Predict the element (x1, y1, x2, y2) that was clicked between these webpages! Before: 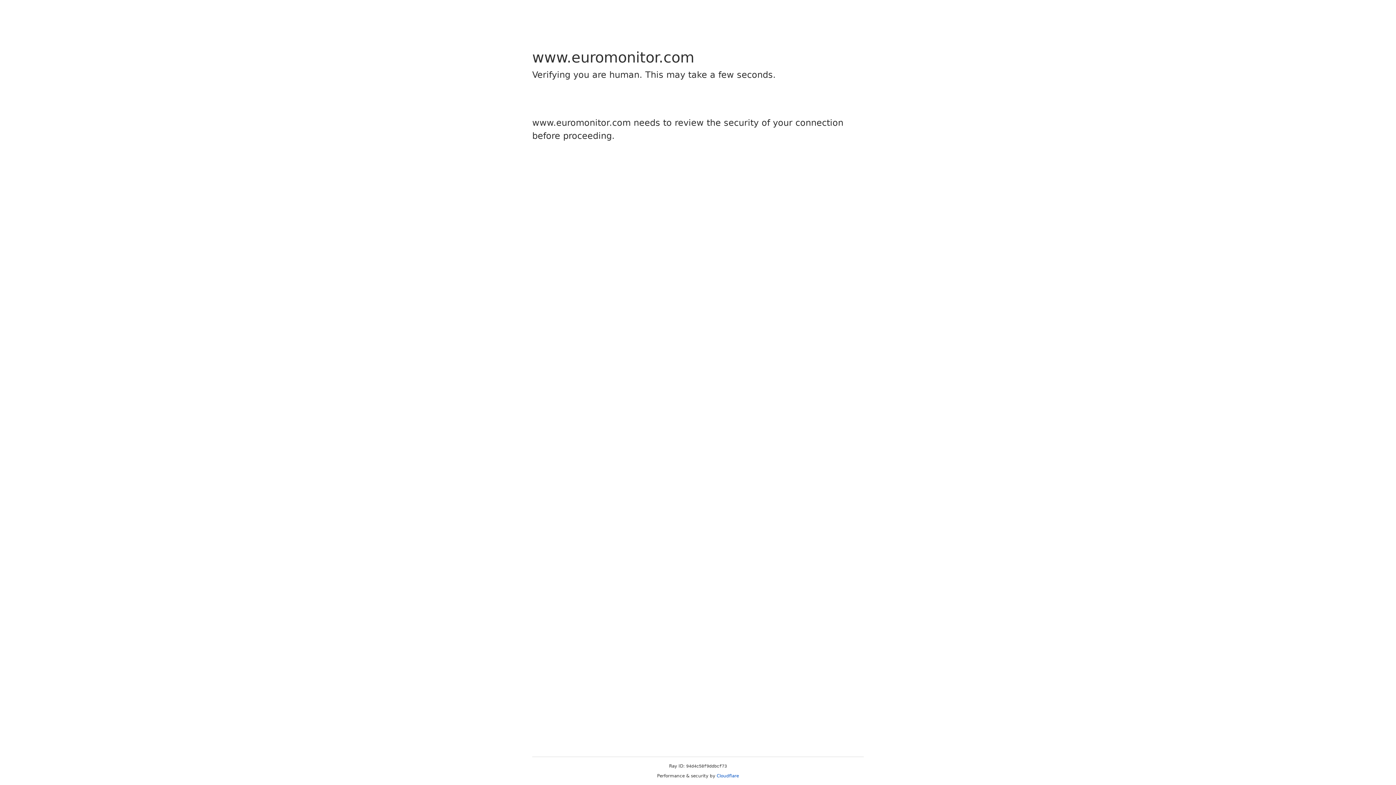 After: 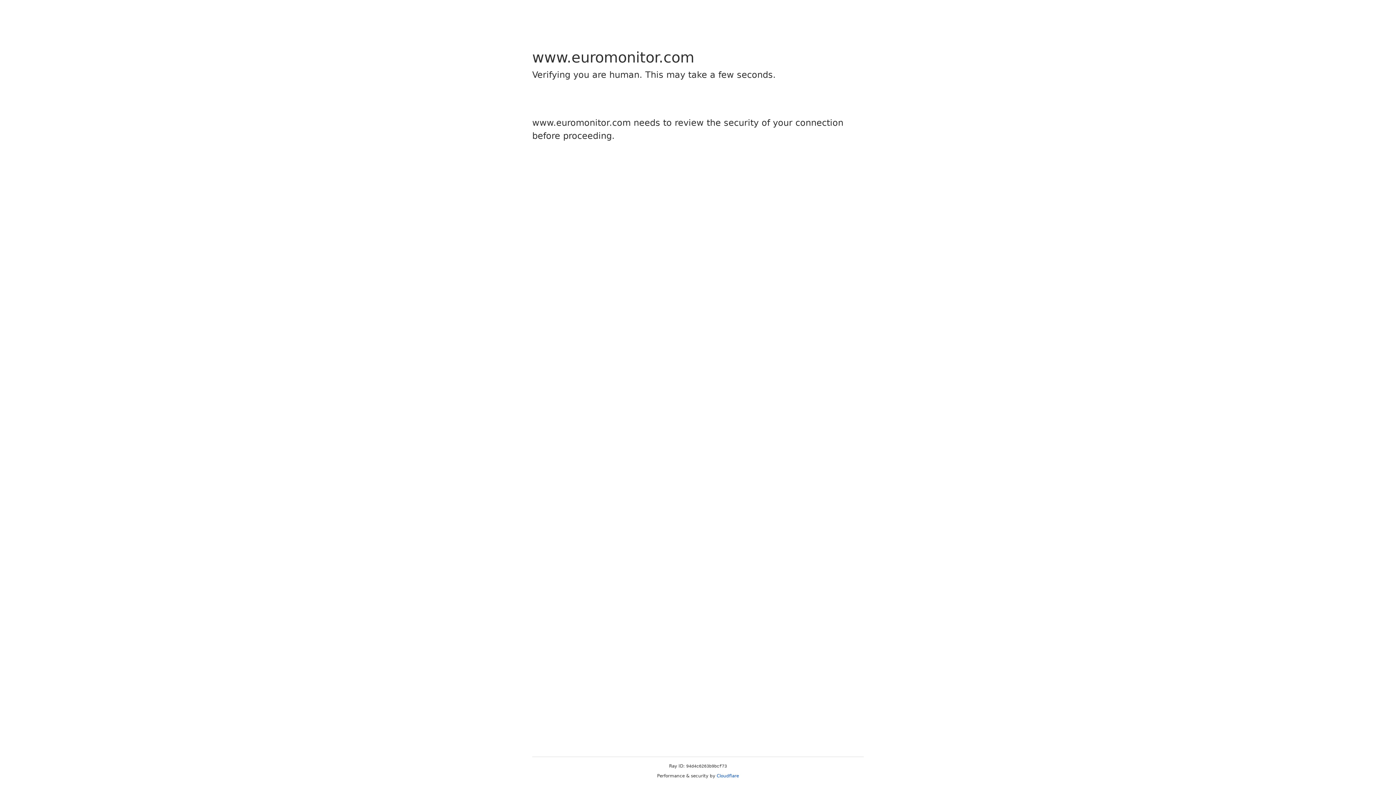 Action: label: Cloudflare bbox: (716, 773, 739, 778)